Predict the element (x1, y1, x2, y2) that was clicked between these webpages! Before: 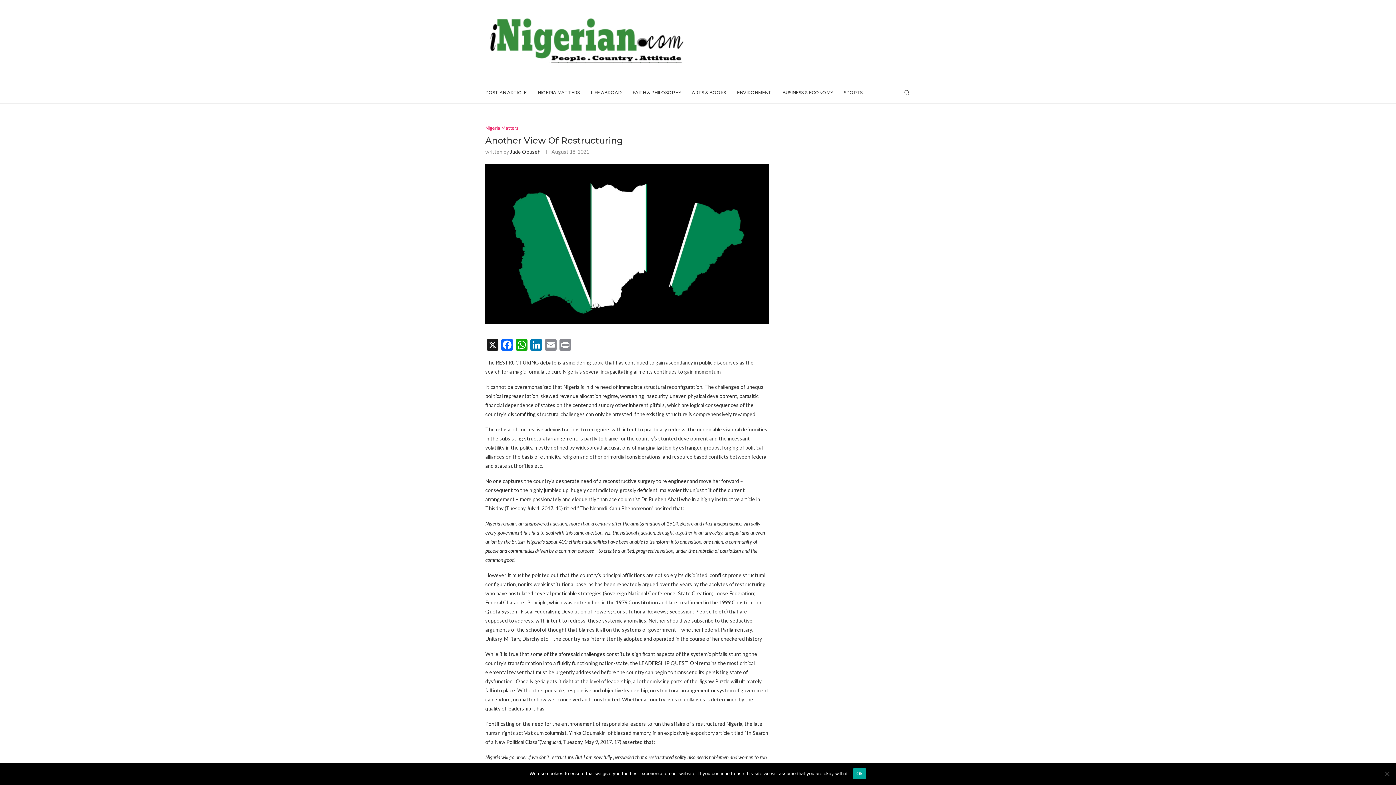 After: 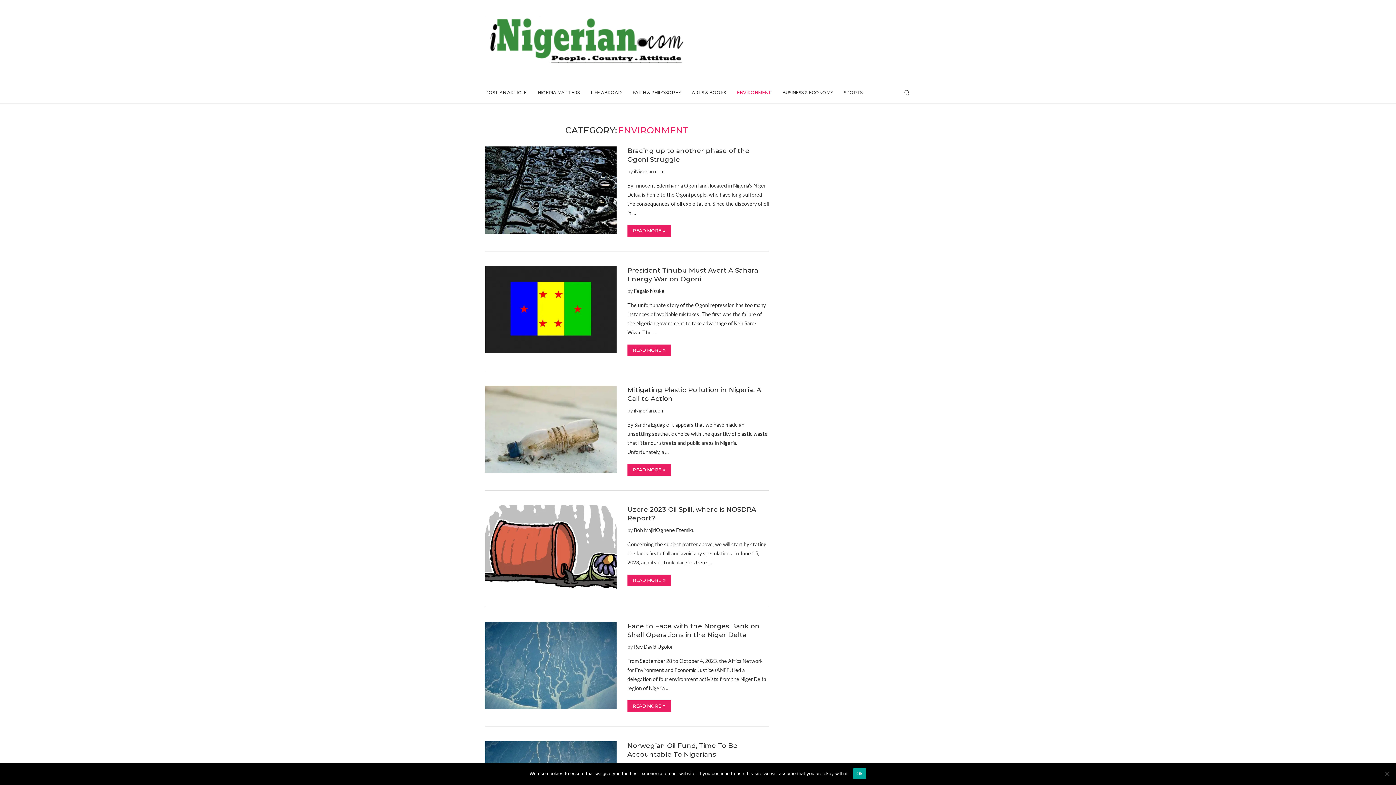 Action: label: ENVIRONMENT bbox: (737, 82, 771, 103)